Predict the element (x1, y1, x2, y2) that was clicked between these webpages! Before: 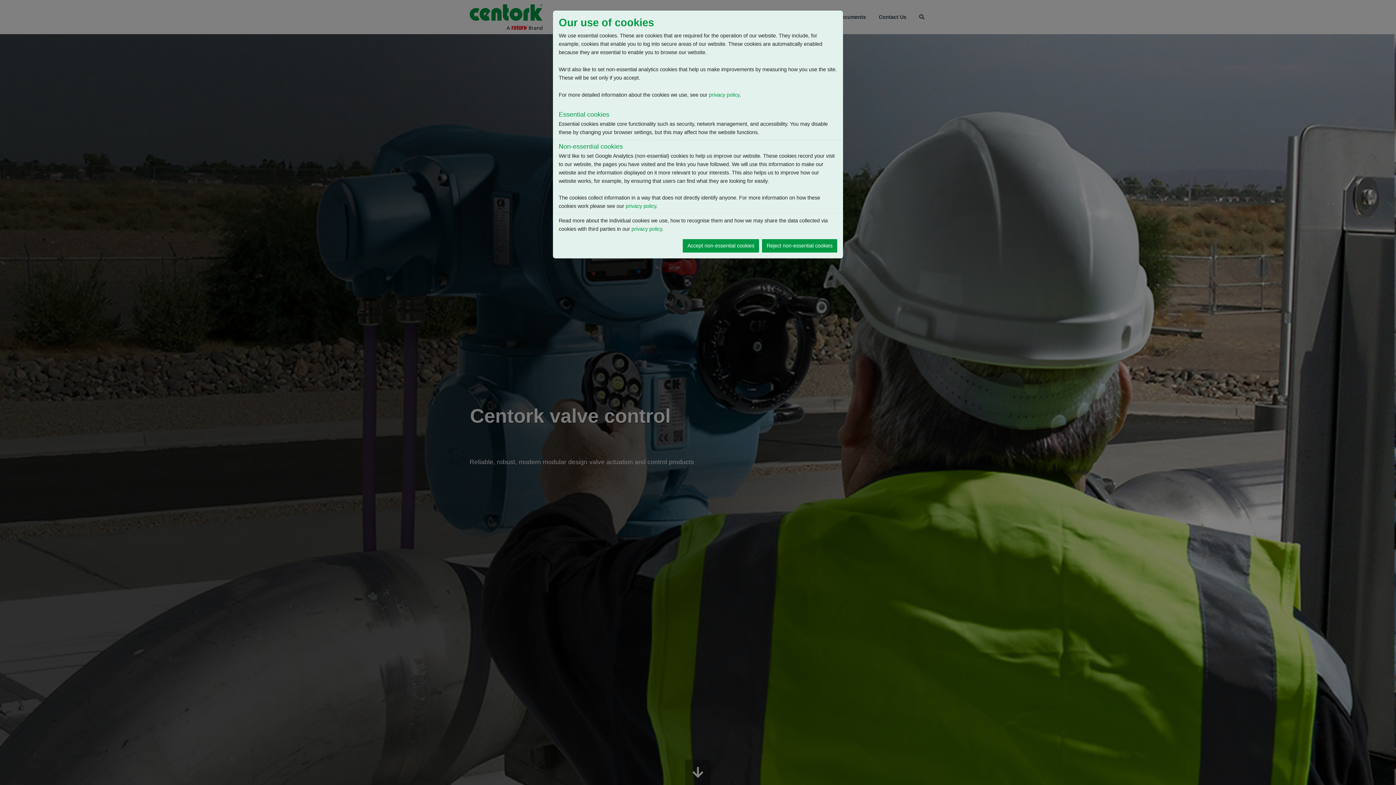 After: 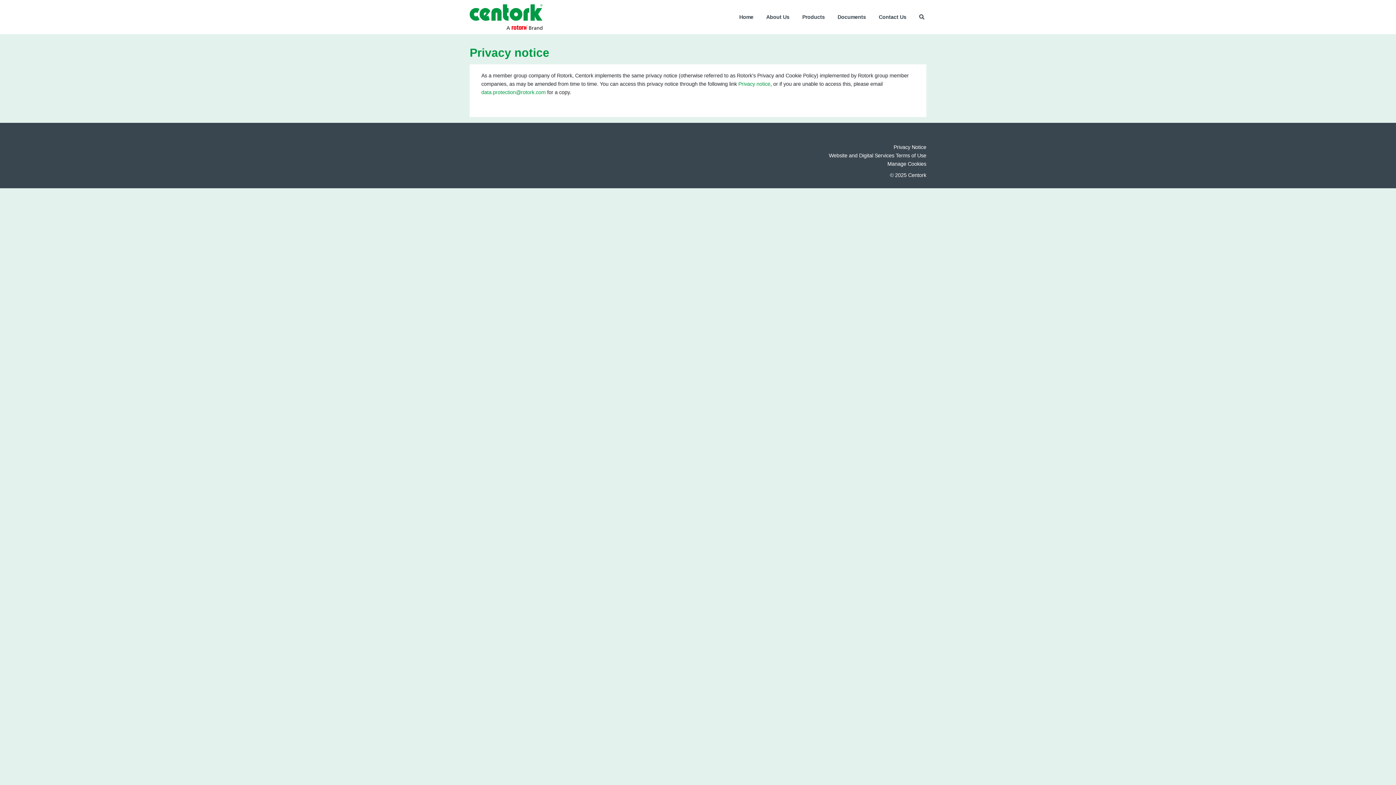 Action: label: privacy policy bbox: (625, 203, 656, 209)